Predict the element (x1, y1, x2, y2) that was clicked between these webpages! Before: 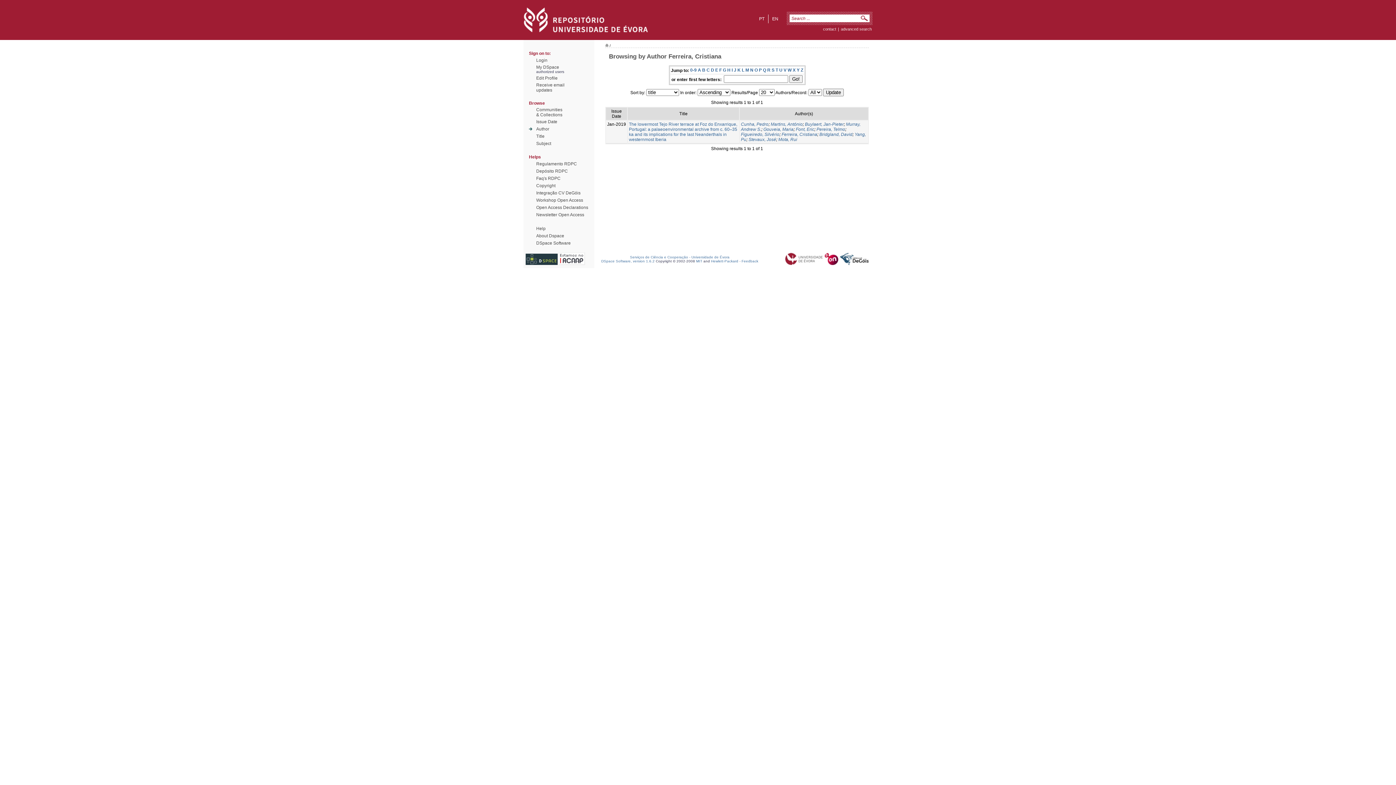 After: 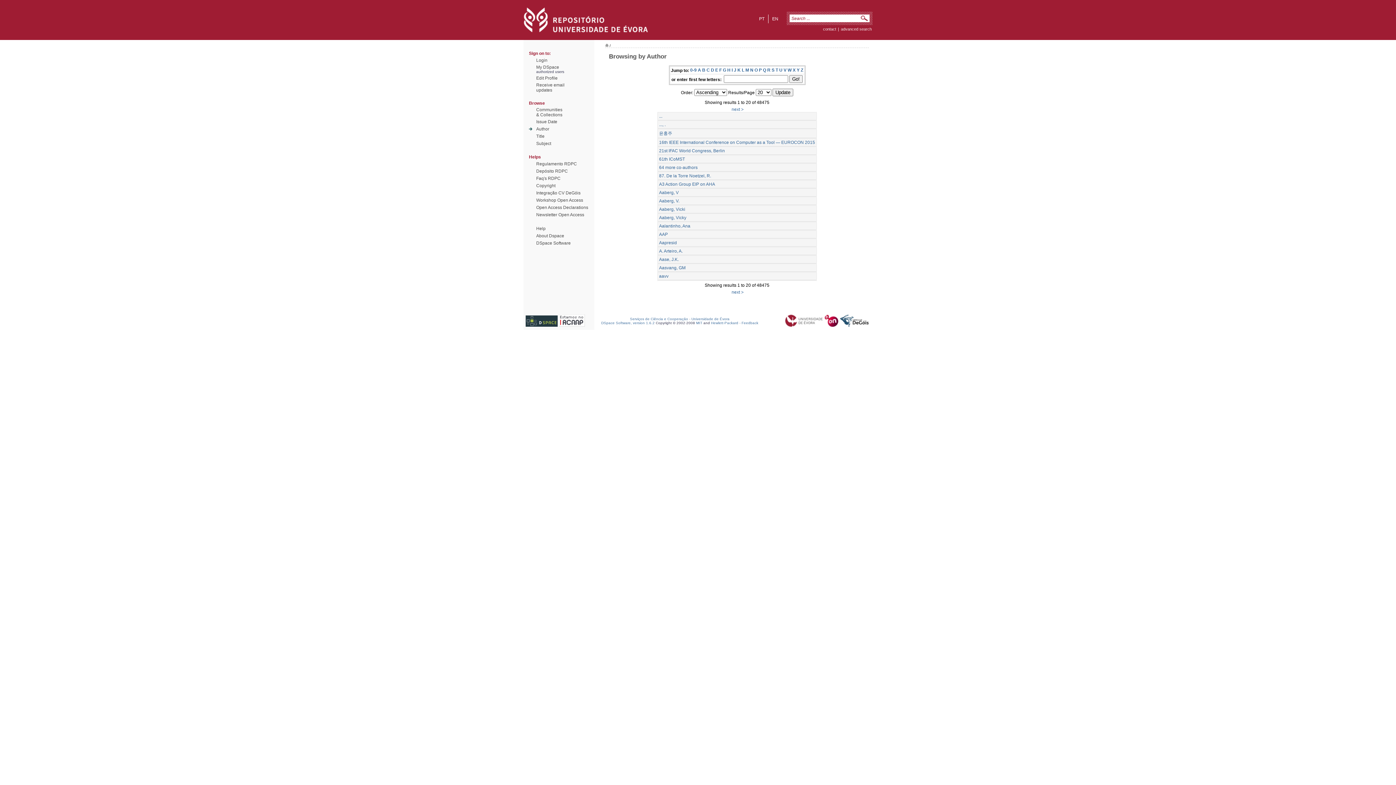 Action: bbox: (536, 126, 549, 131) label: Author